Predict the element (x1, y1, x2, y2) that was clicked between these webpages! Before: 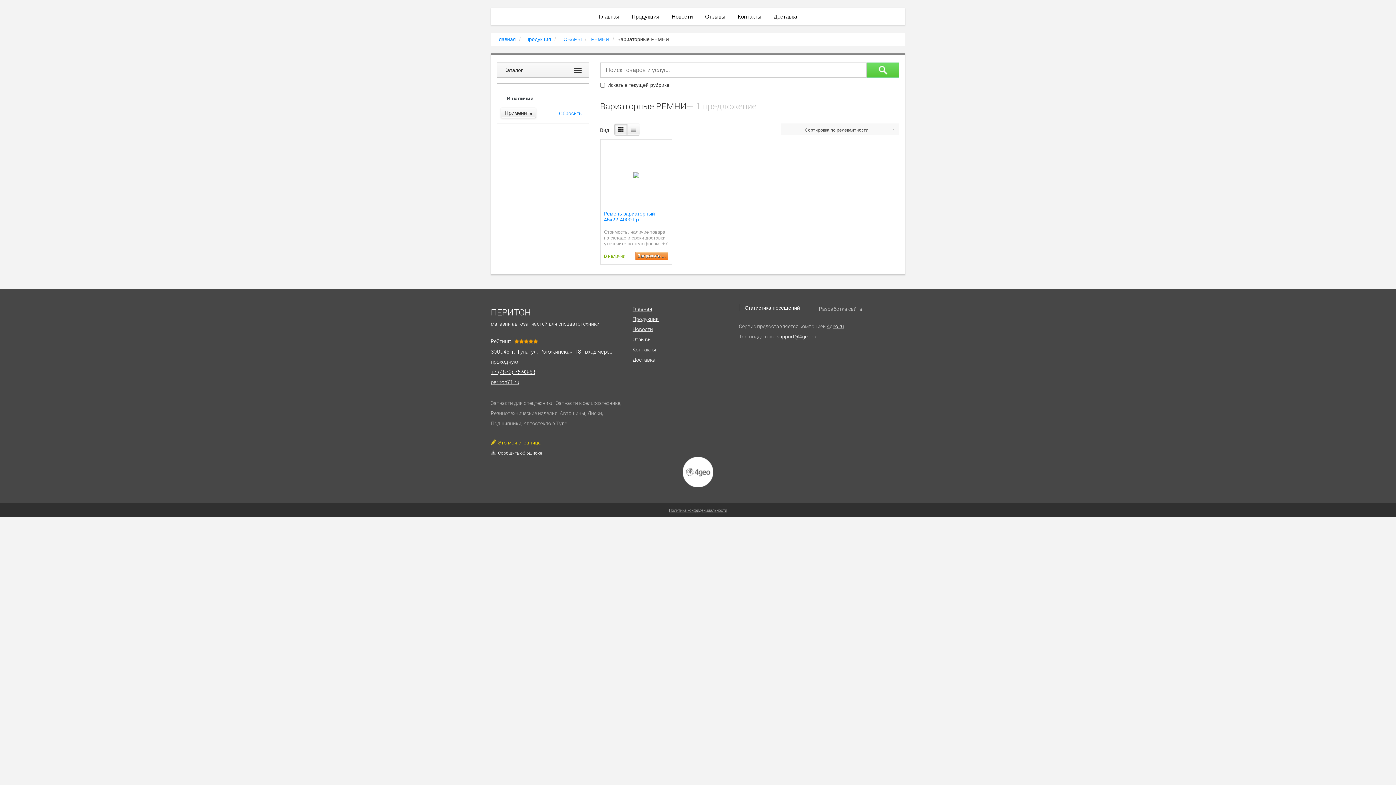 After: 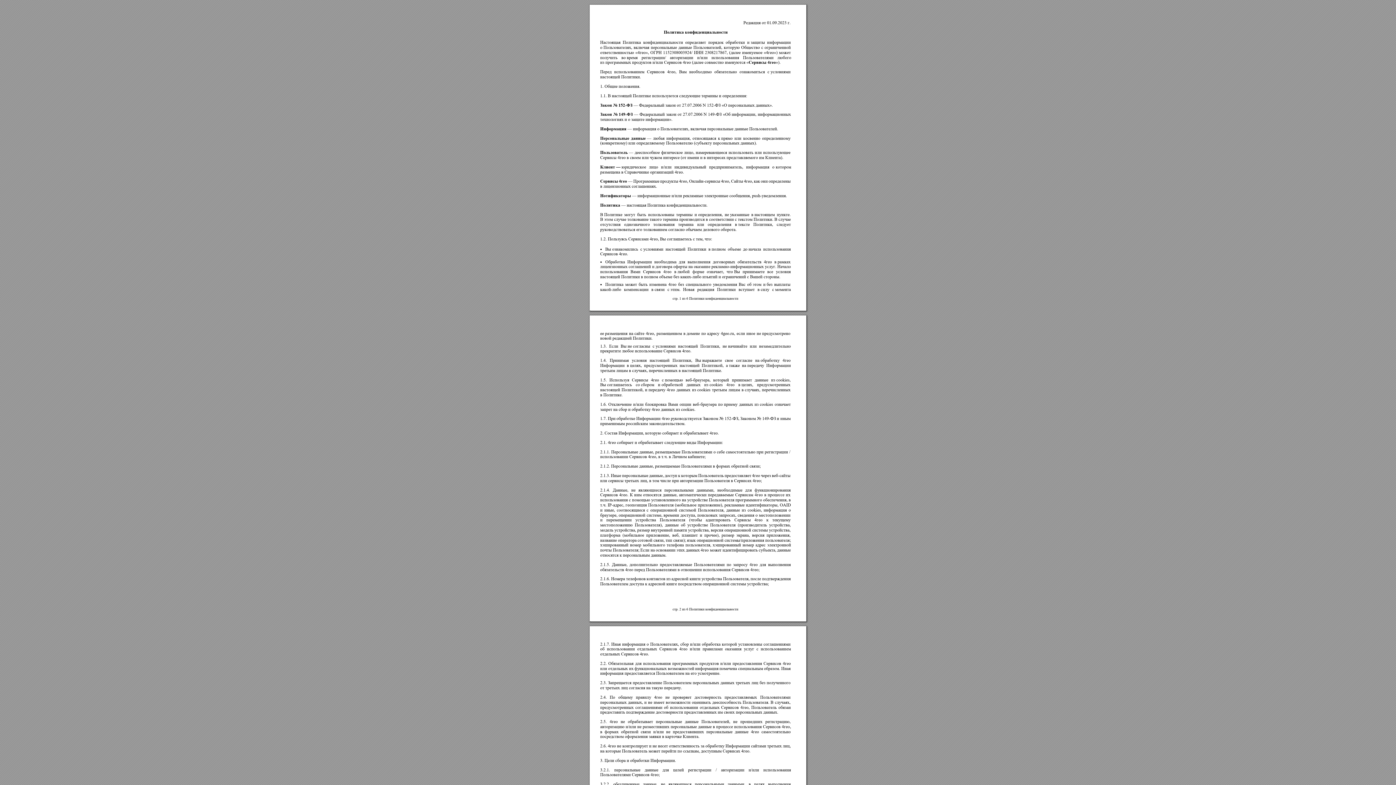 Action: bbox: (669, 508, 727, 512) label: Политика конфиденциальности